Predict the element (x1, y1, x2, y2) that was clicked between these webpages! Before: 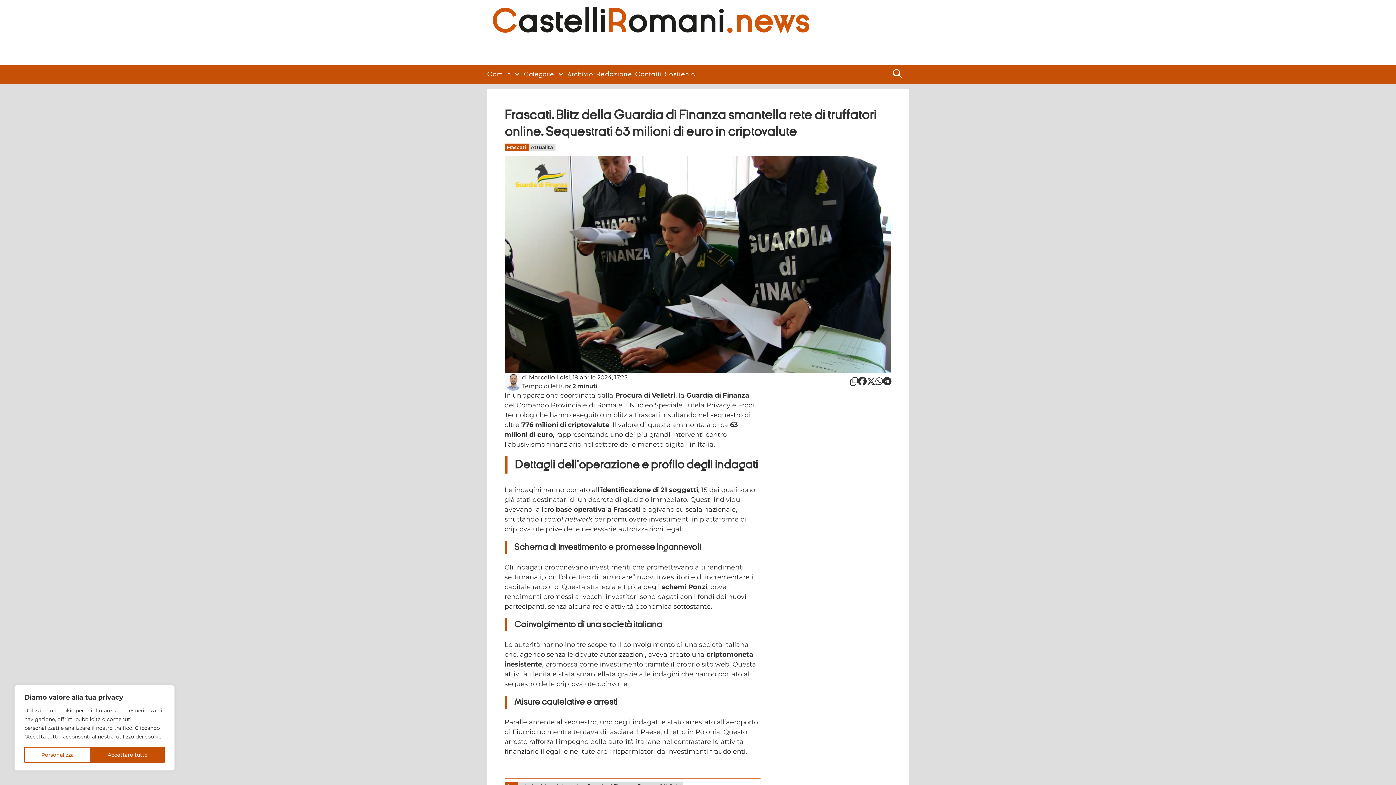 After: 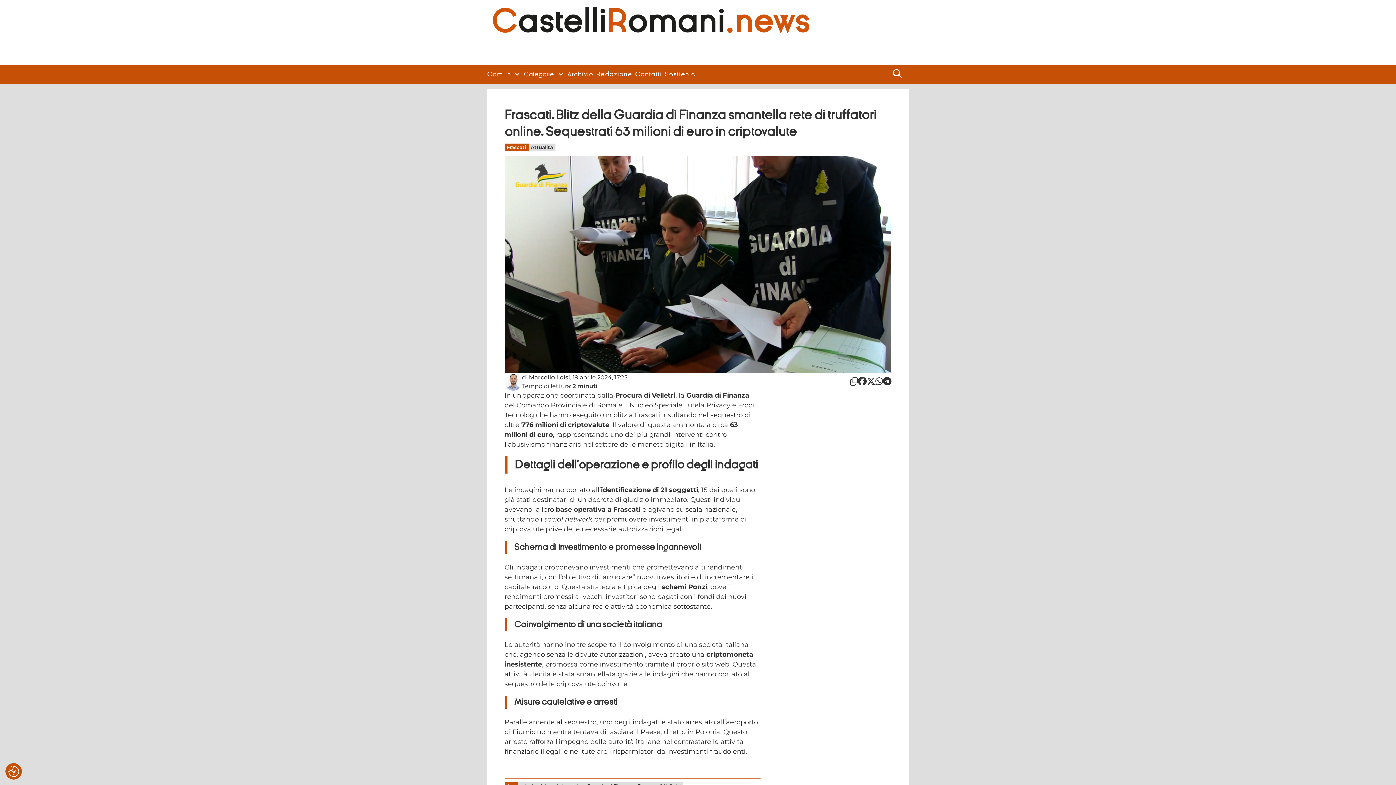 Action: bbox: (90, 747, 164, 763) label: Accettare tutto